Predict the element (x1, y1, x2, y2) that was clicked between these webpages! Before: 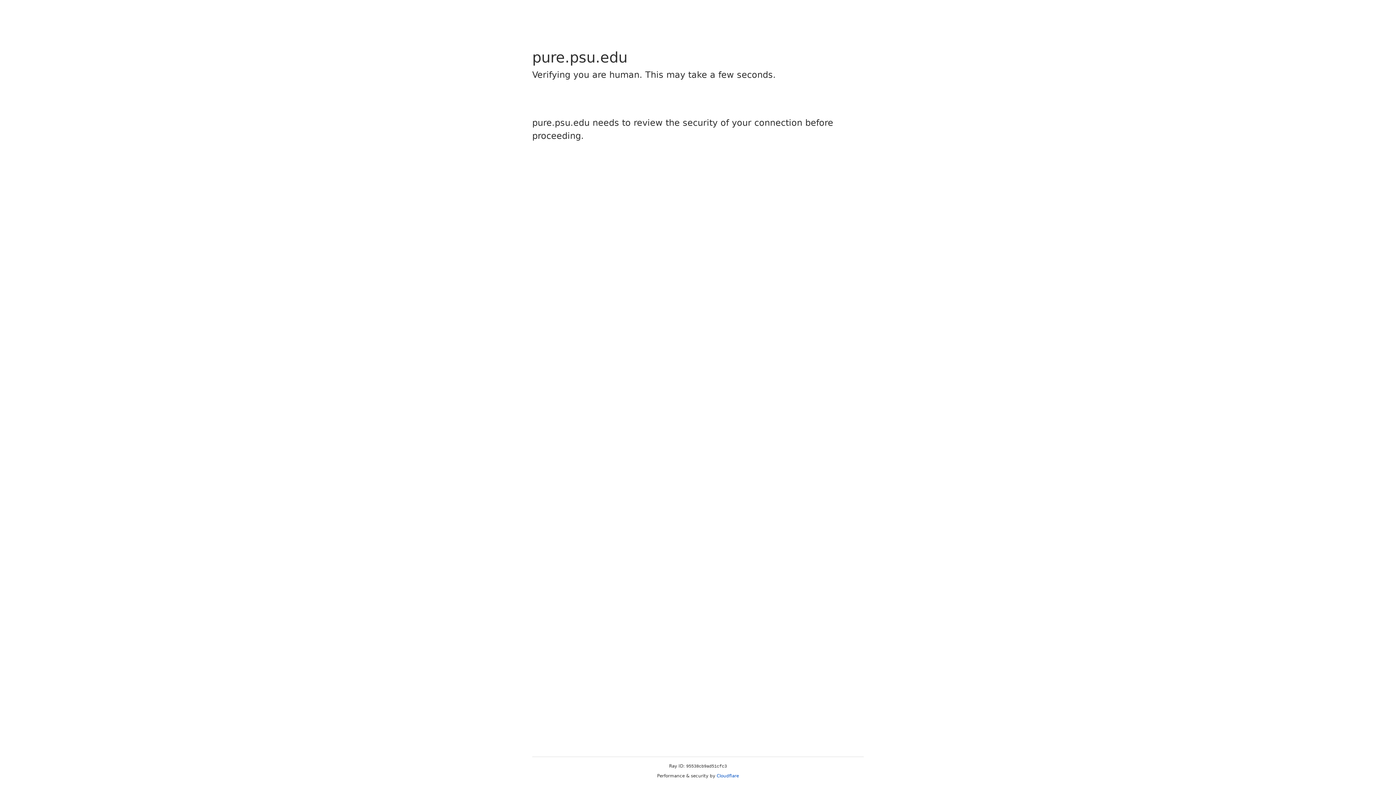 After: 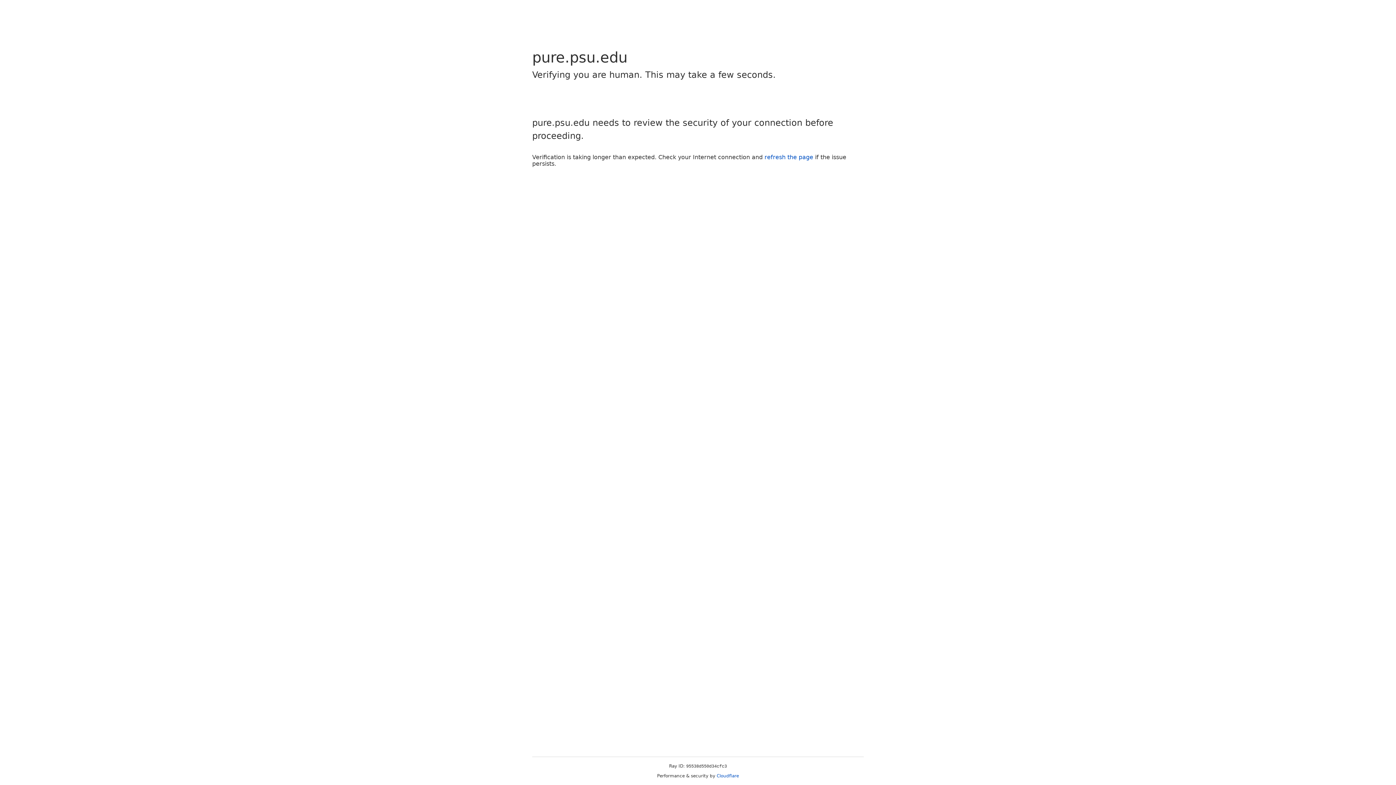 Action: label: Cloudflare bbox: (716, 773, 739, 778)